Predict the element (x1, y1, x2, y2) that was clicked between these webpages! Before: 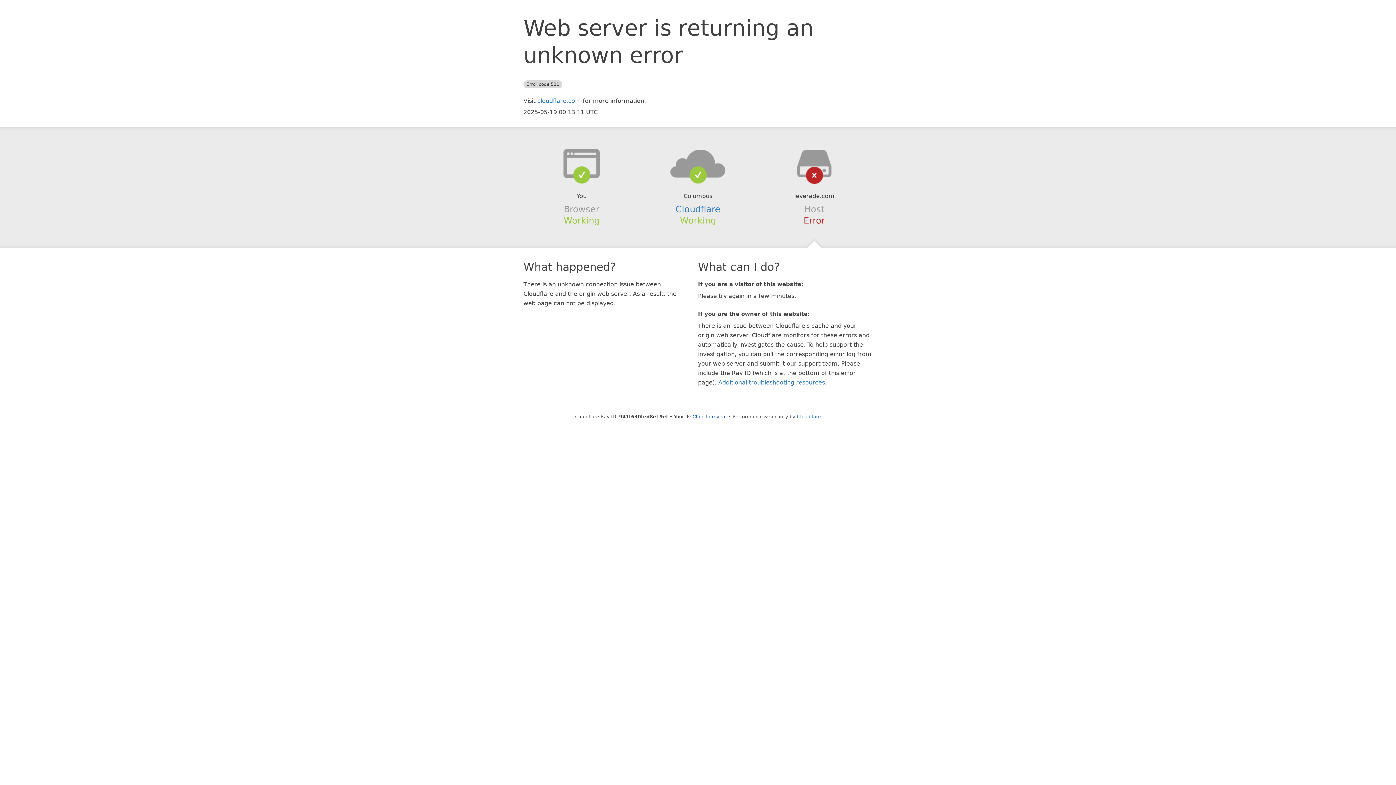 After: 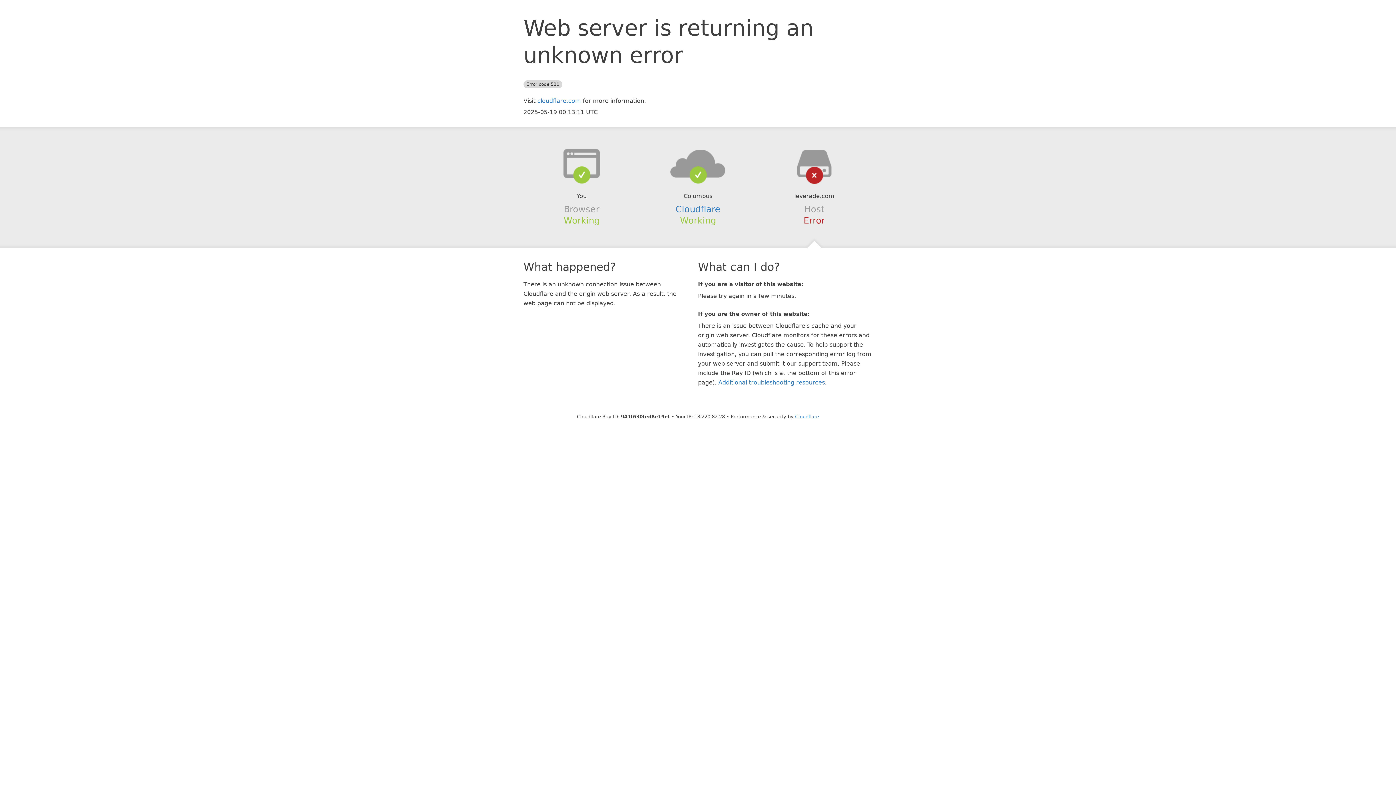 Action: label: Click to reveal bbox: (692, 414, 726, 419)